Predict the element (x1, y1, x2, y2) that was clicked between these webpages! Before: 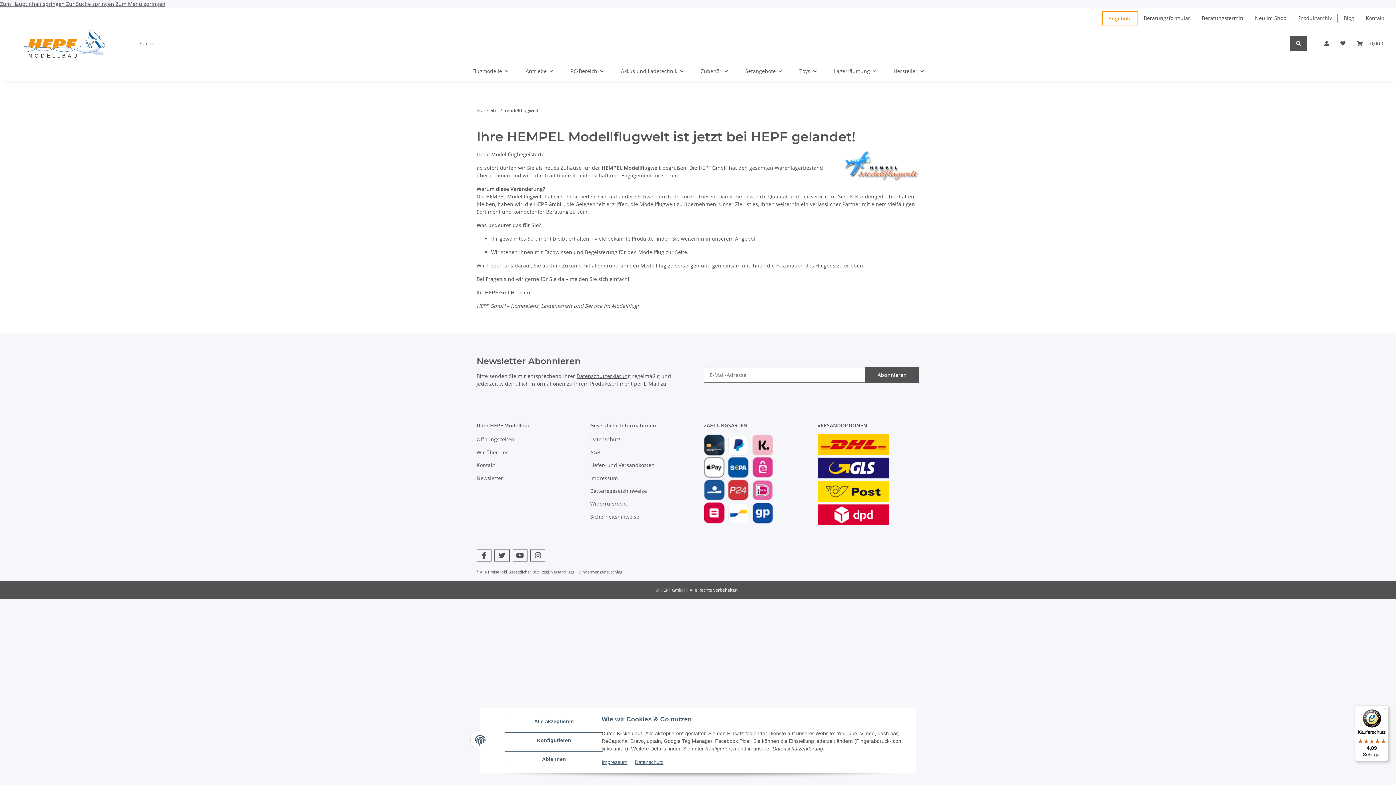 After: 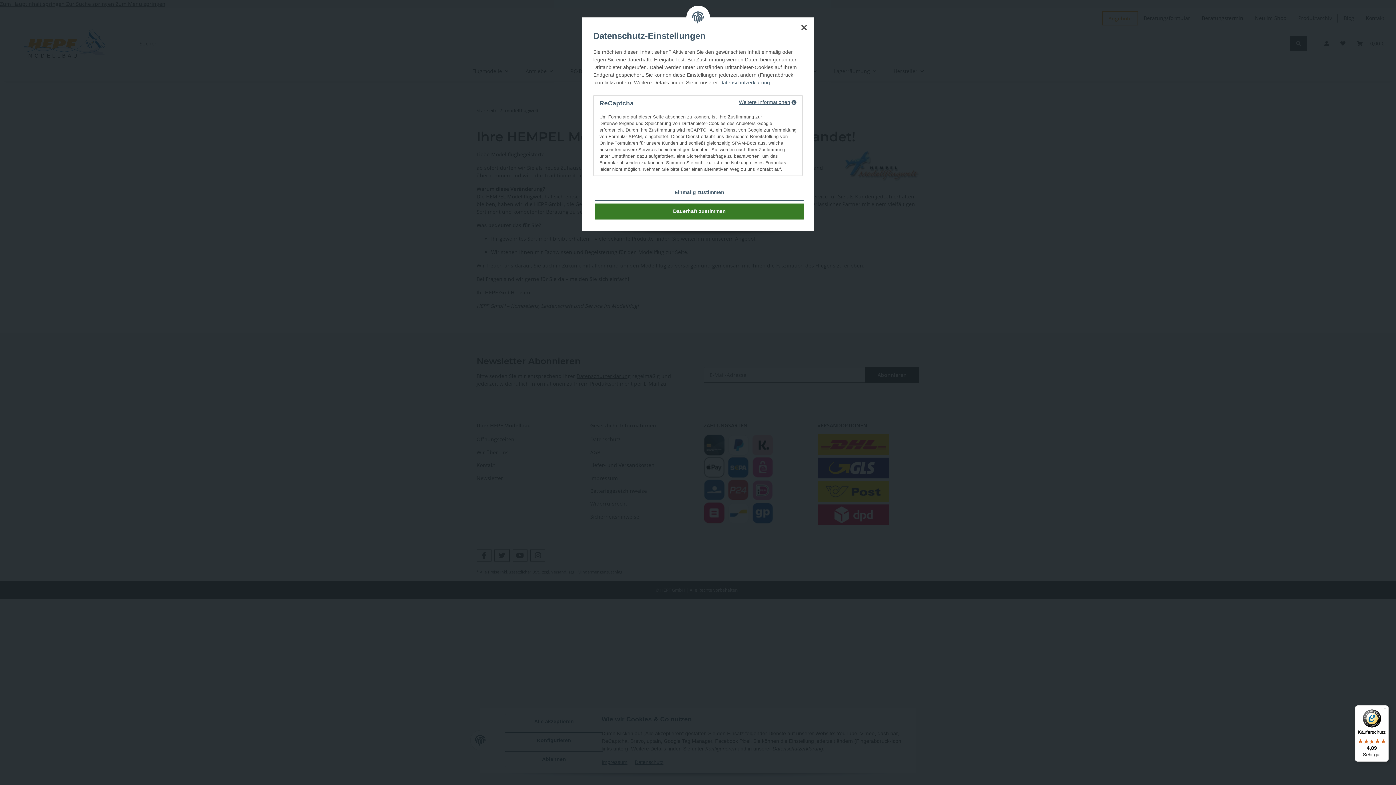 Action: bbox: (865, 367, 919, 382) label: Abonnieren